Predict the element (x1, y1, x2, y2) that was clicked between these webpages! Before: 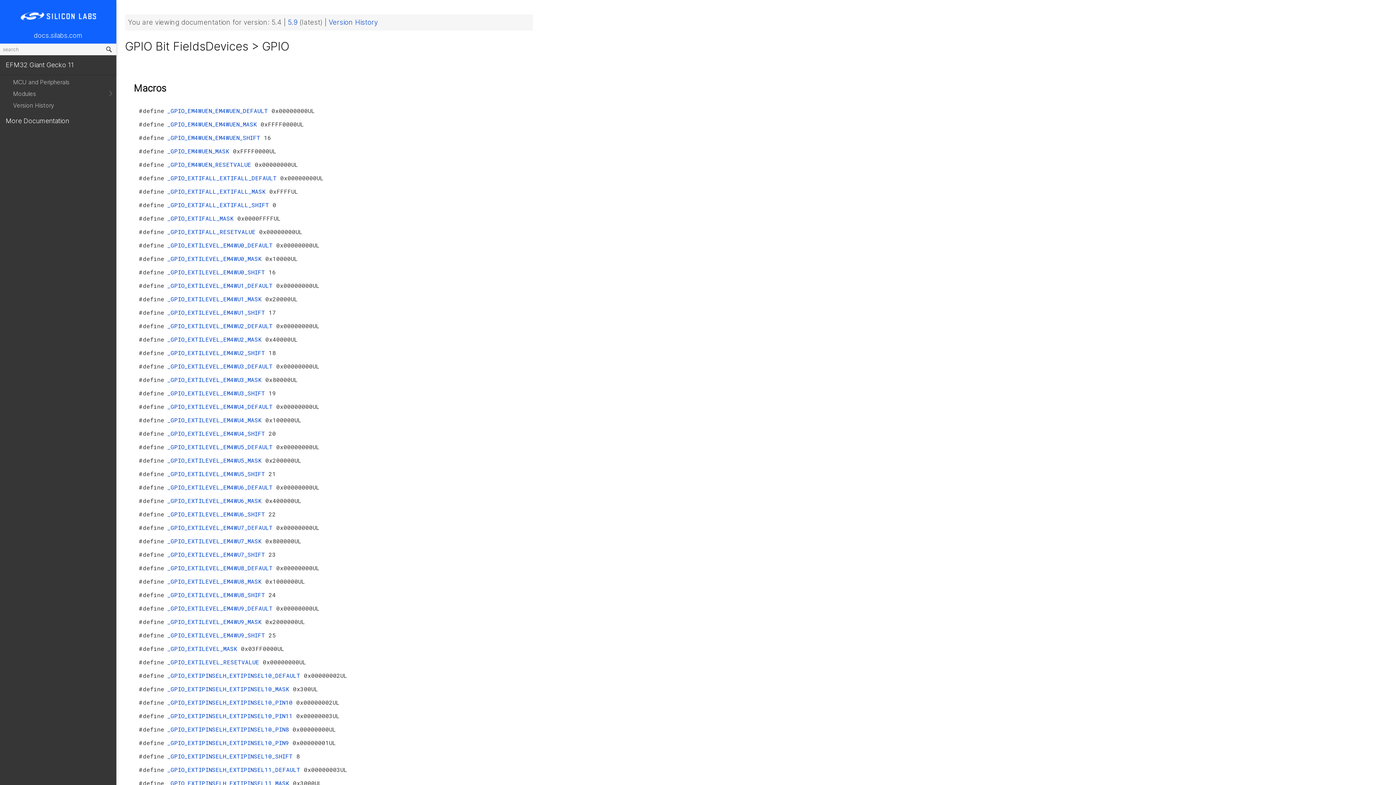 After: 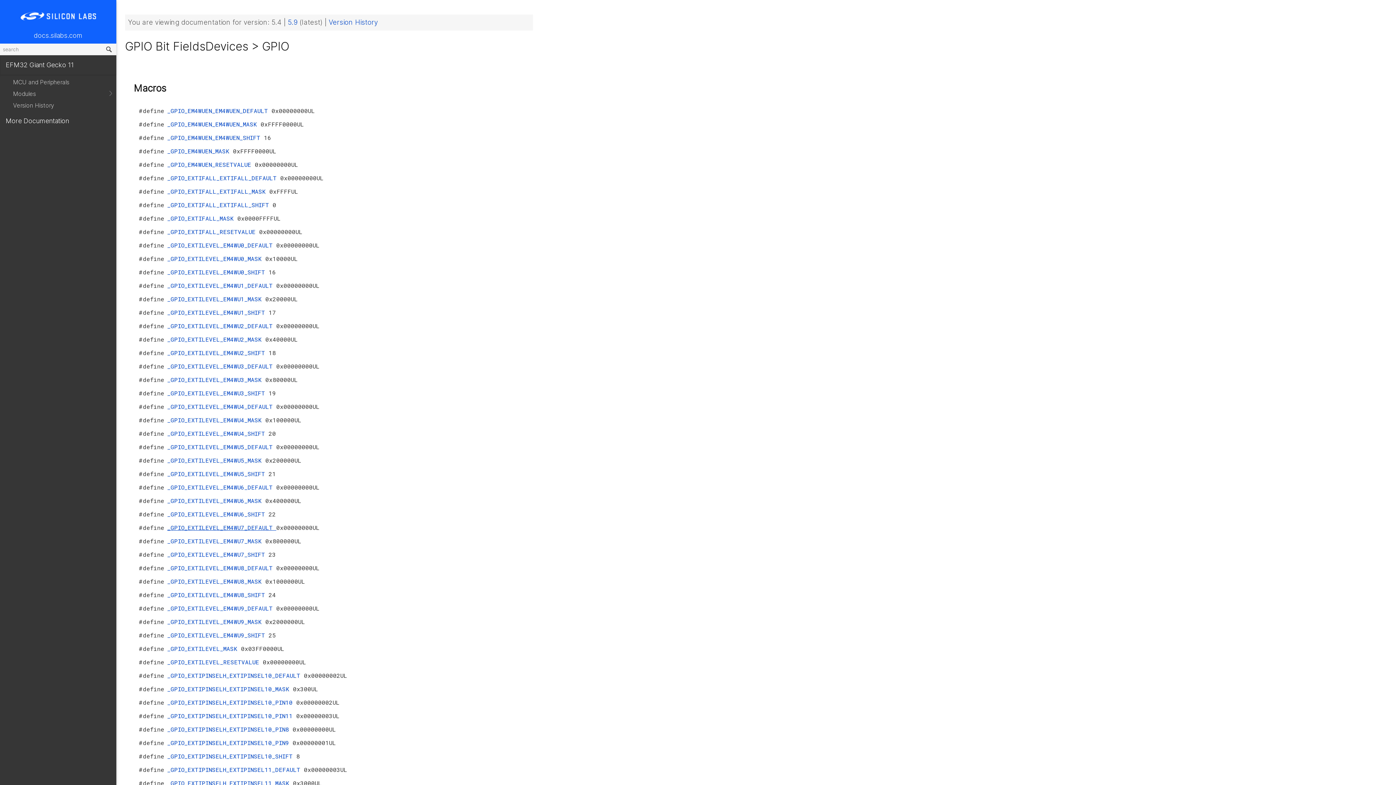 Action: label: _GPIO_EXTILEVEL_EM4WU7_DEFAULT  bbox: (167, 524, 276, 531)